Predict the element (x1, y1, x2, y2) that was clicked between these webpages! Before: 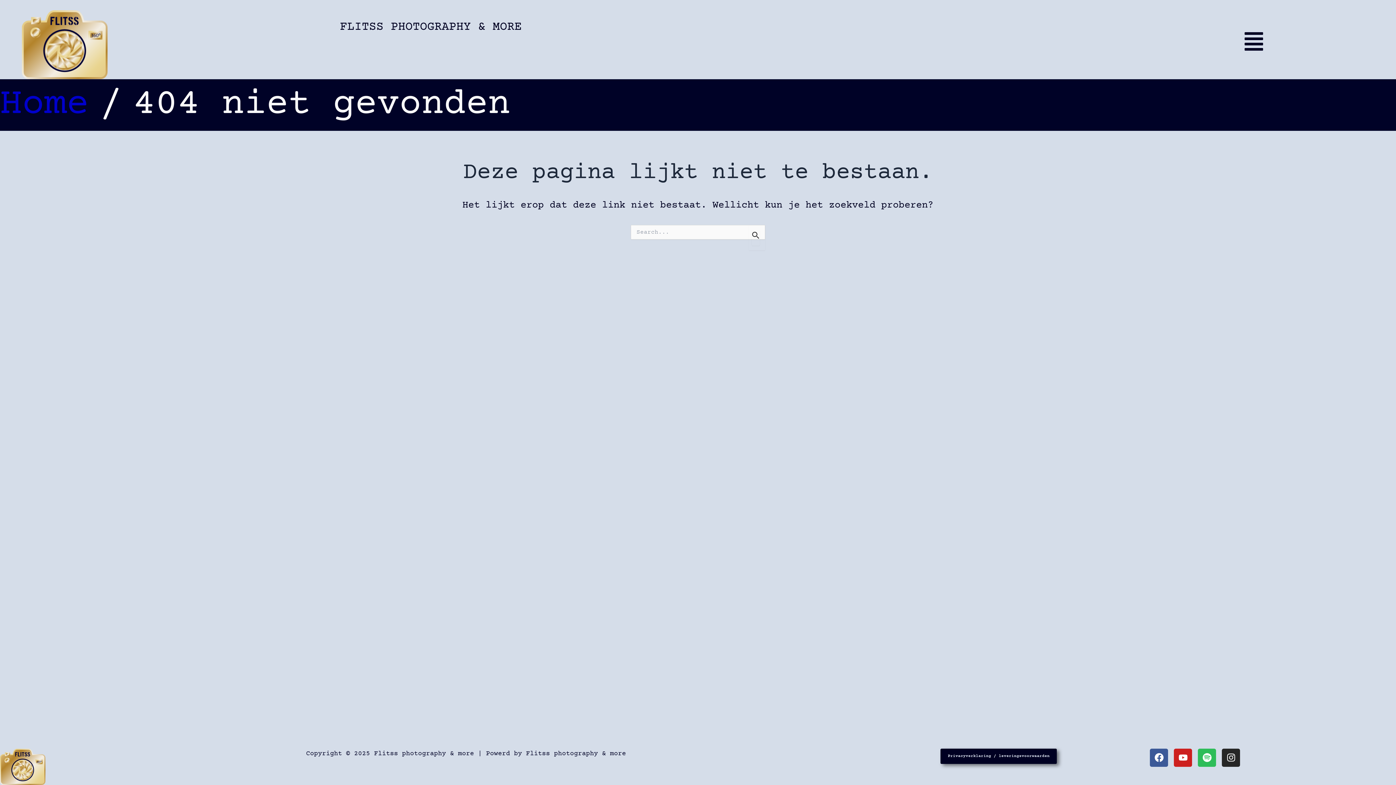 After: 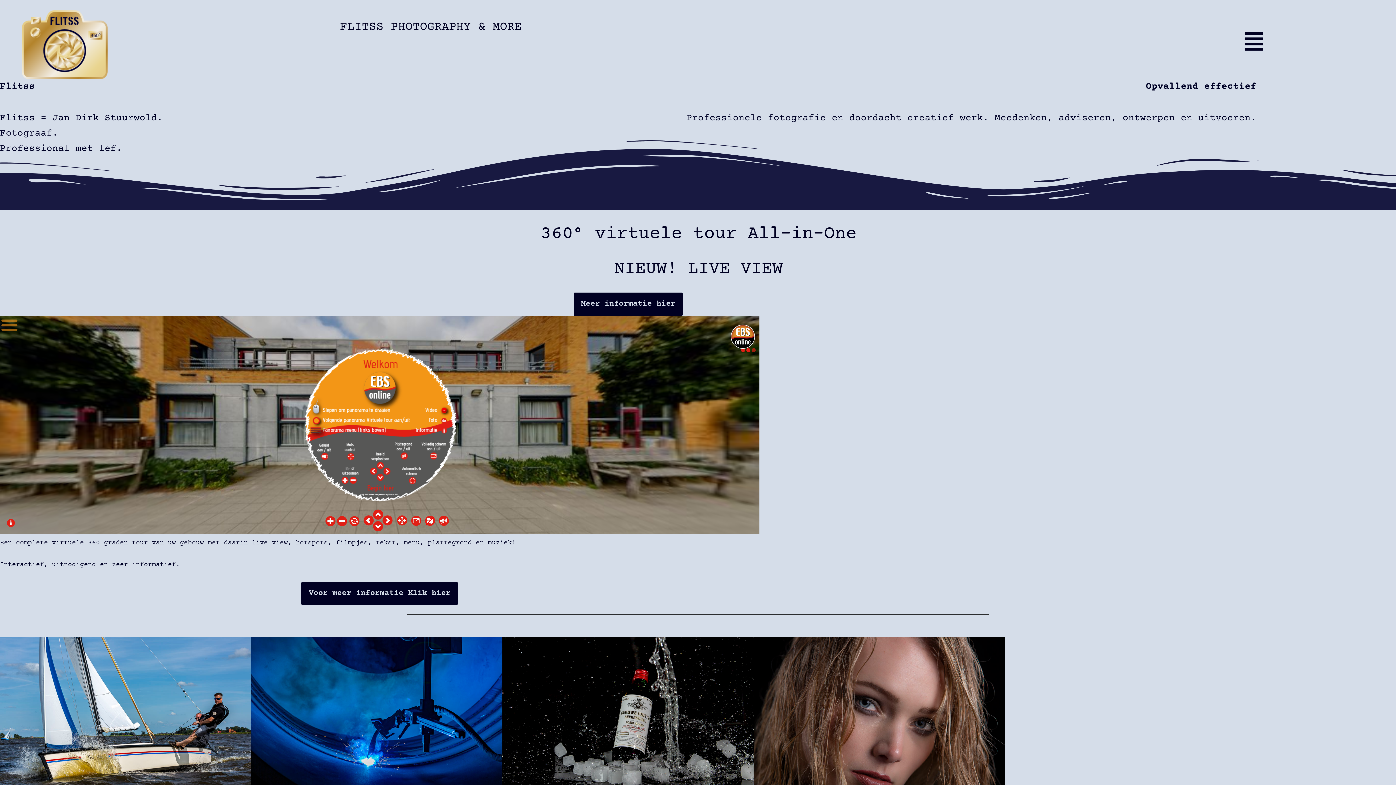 Action: bbox: (340, 20, 521, 33) label: FLITSS PHOTOGRAPHY & MORE